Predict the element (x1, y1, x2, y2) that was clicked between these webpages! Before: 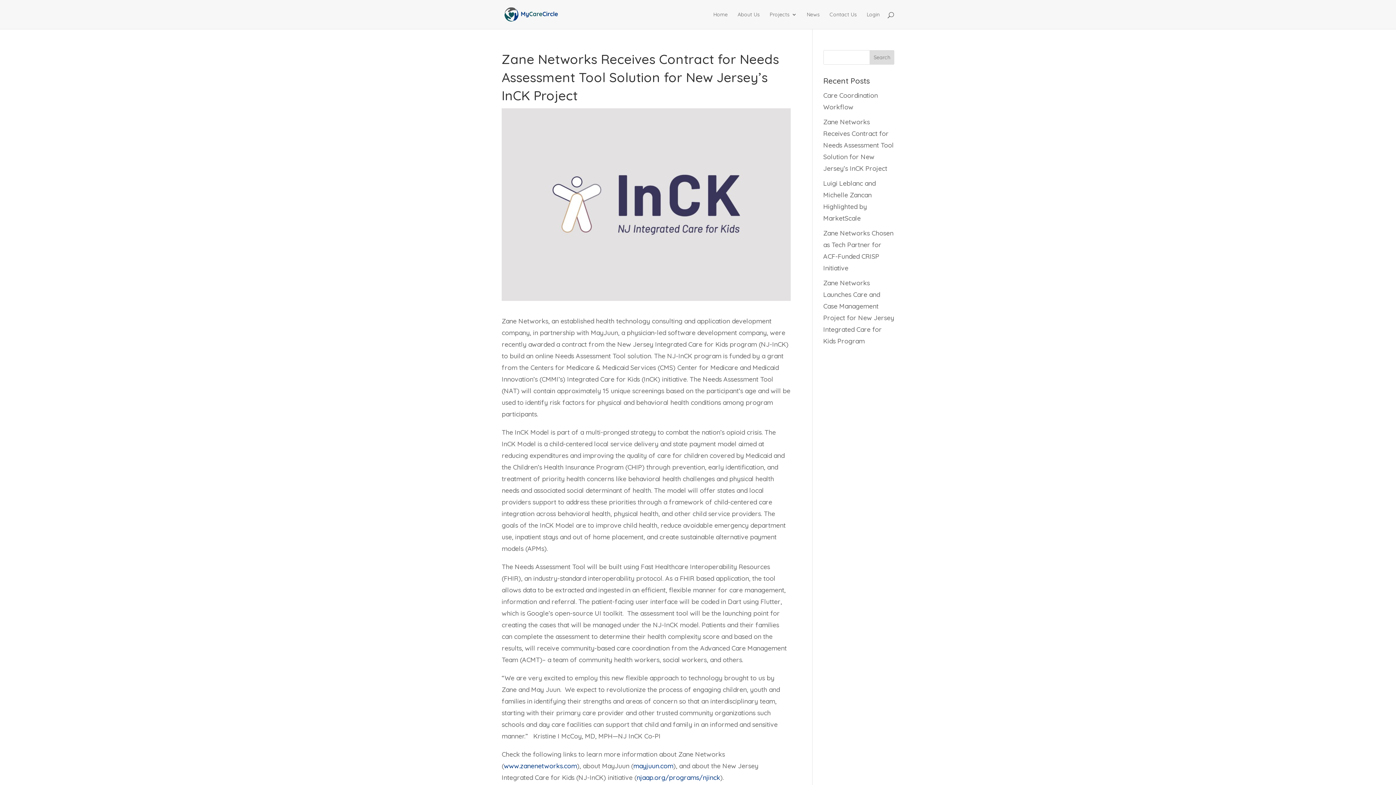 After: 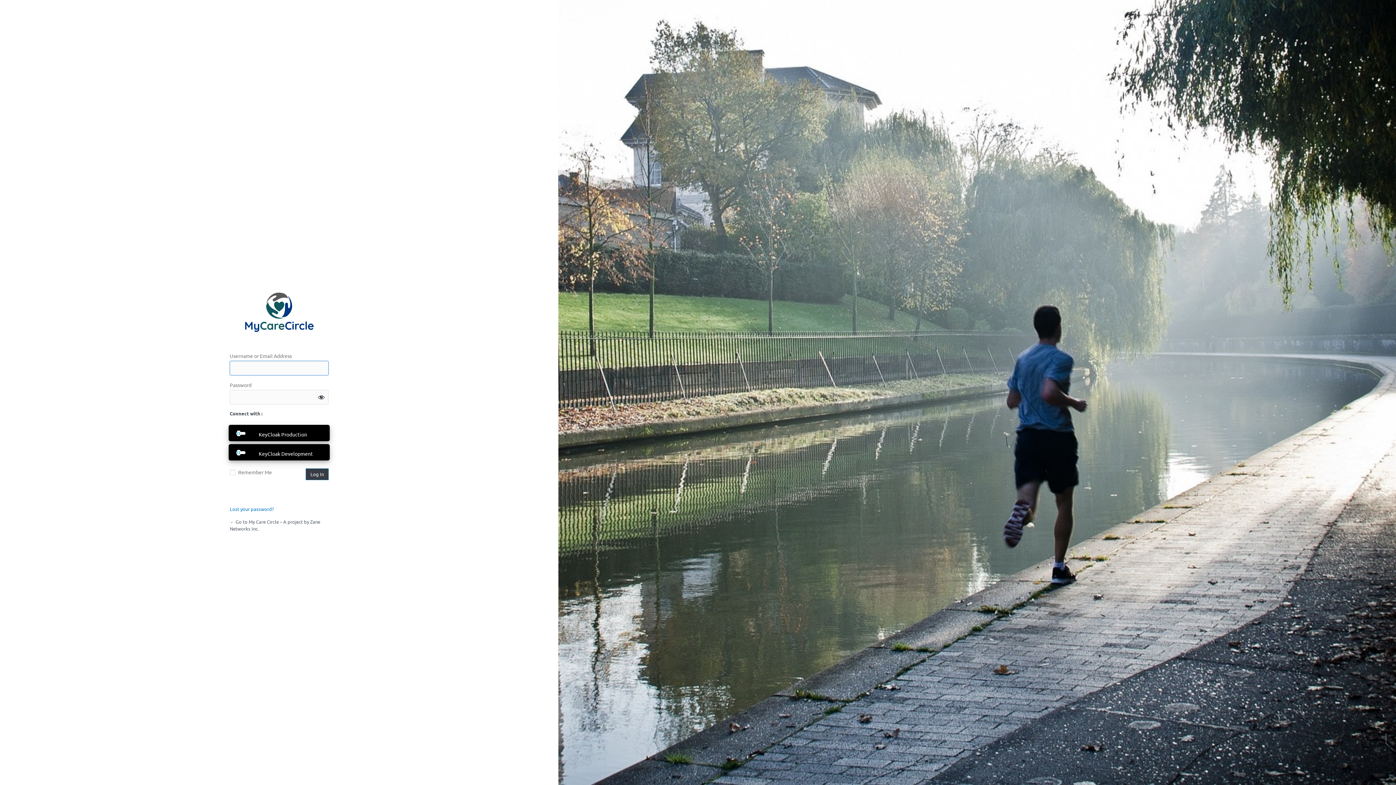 Action: label: Login bbox: (866, 12, 880, 29)